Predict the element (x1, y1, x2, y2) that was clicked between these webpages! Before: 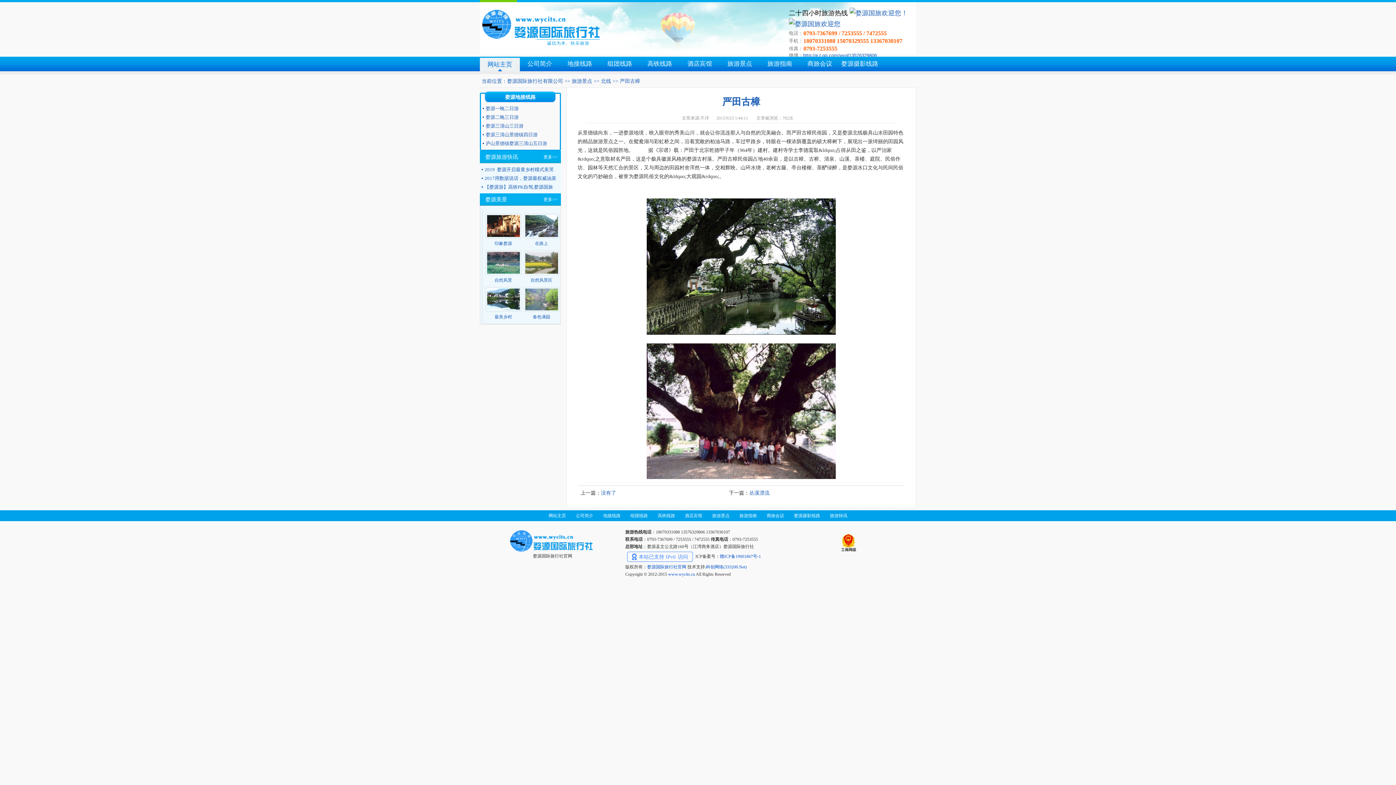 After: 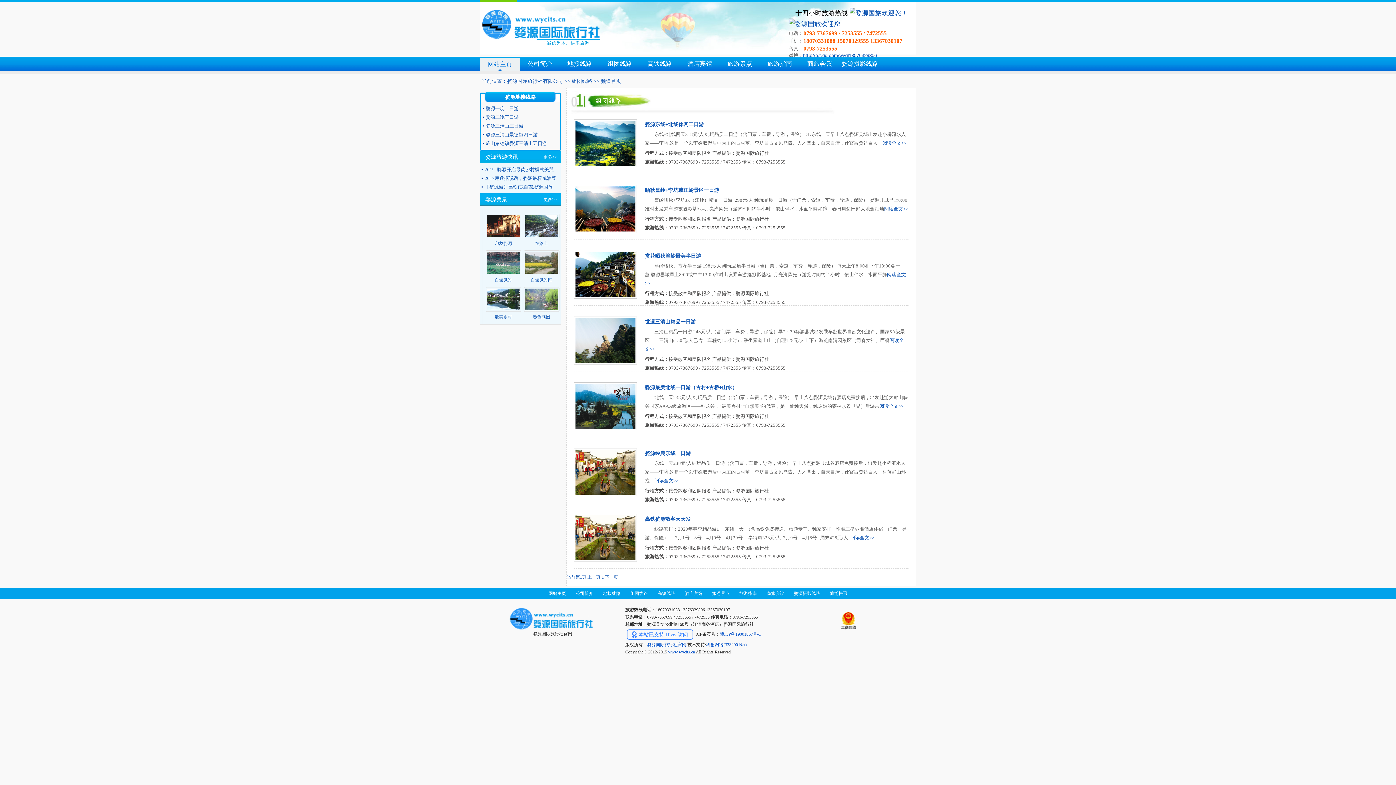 Action: bbox: (600, 56, 640, 71) label: 组团线路